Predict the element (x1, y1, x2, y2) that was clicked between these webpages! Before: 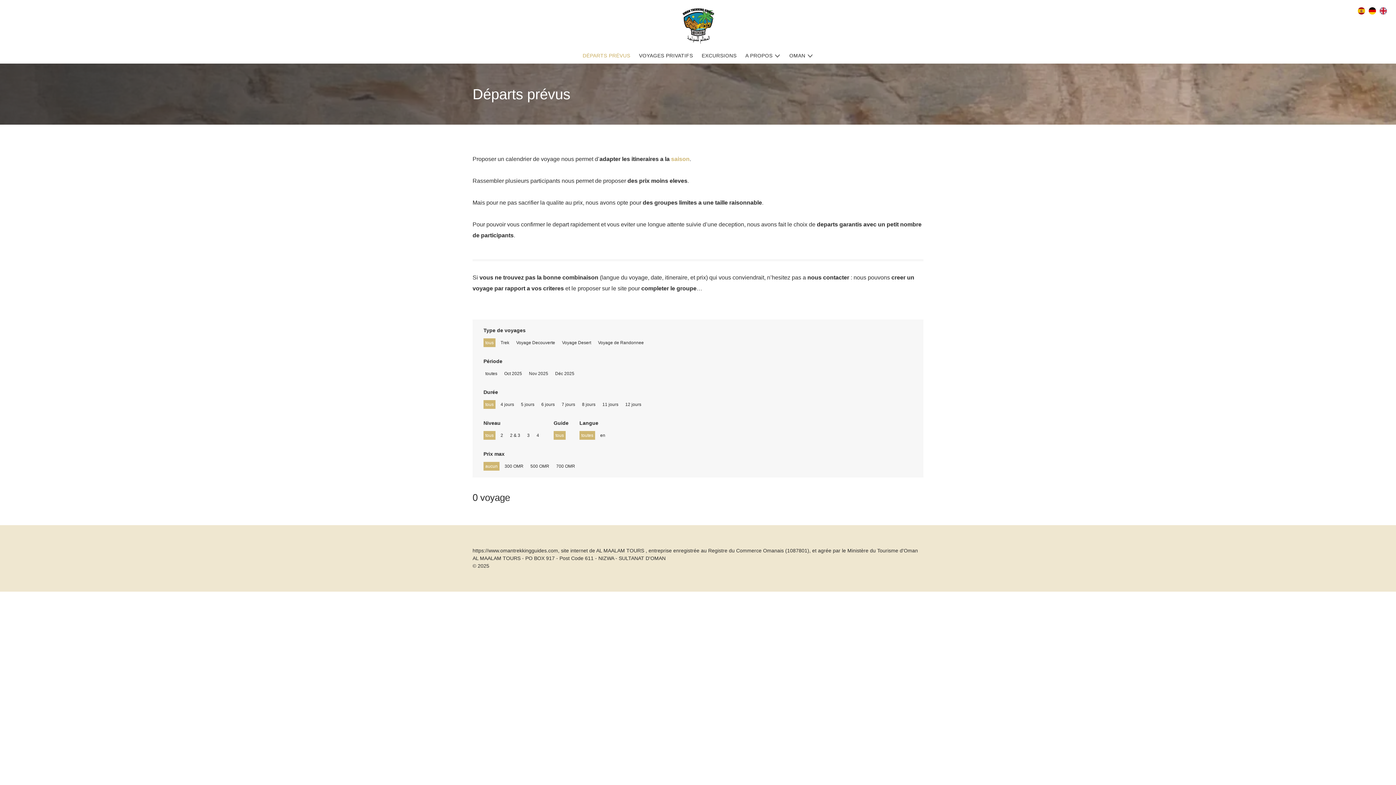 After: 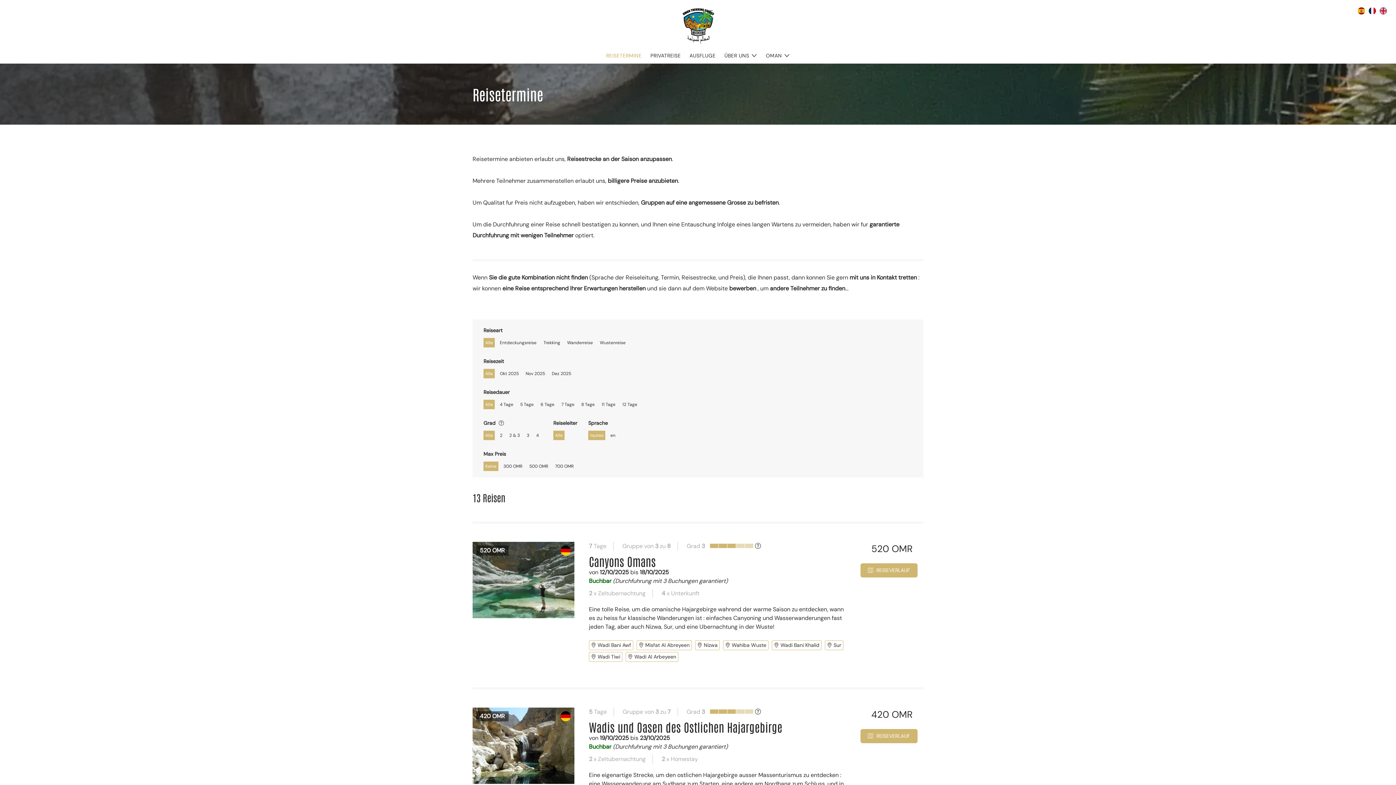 Action: bbox: (1369, 7, 1376, 14)